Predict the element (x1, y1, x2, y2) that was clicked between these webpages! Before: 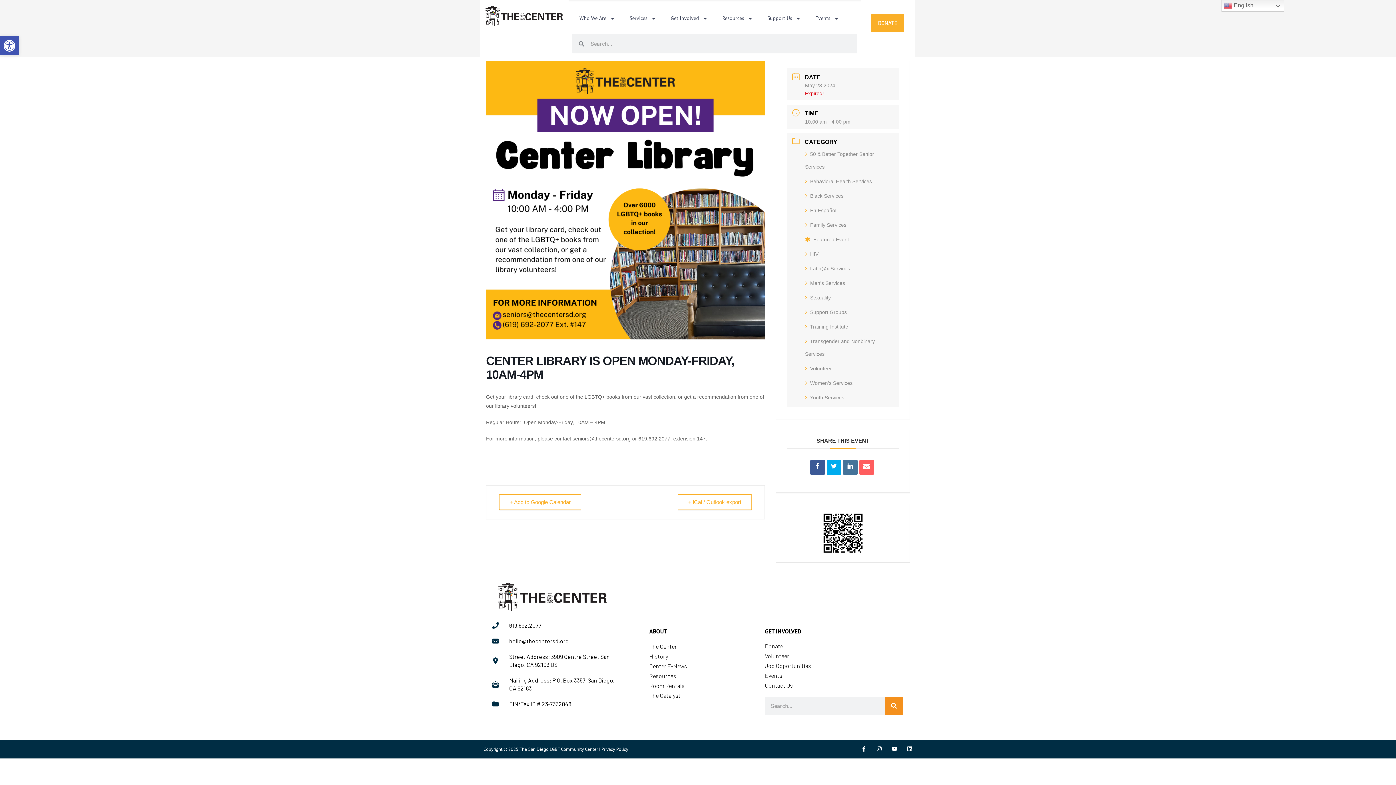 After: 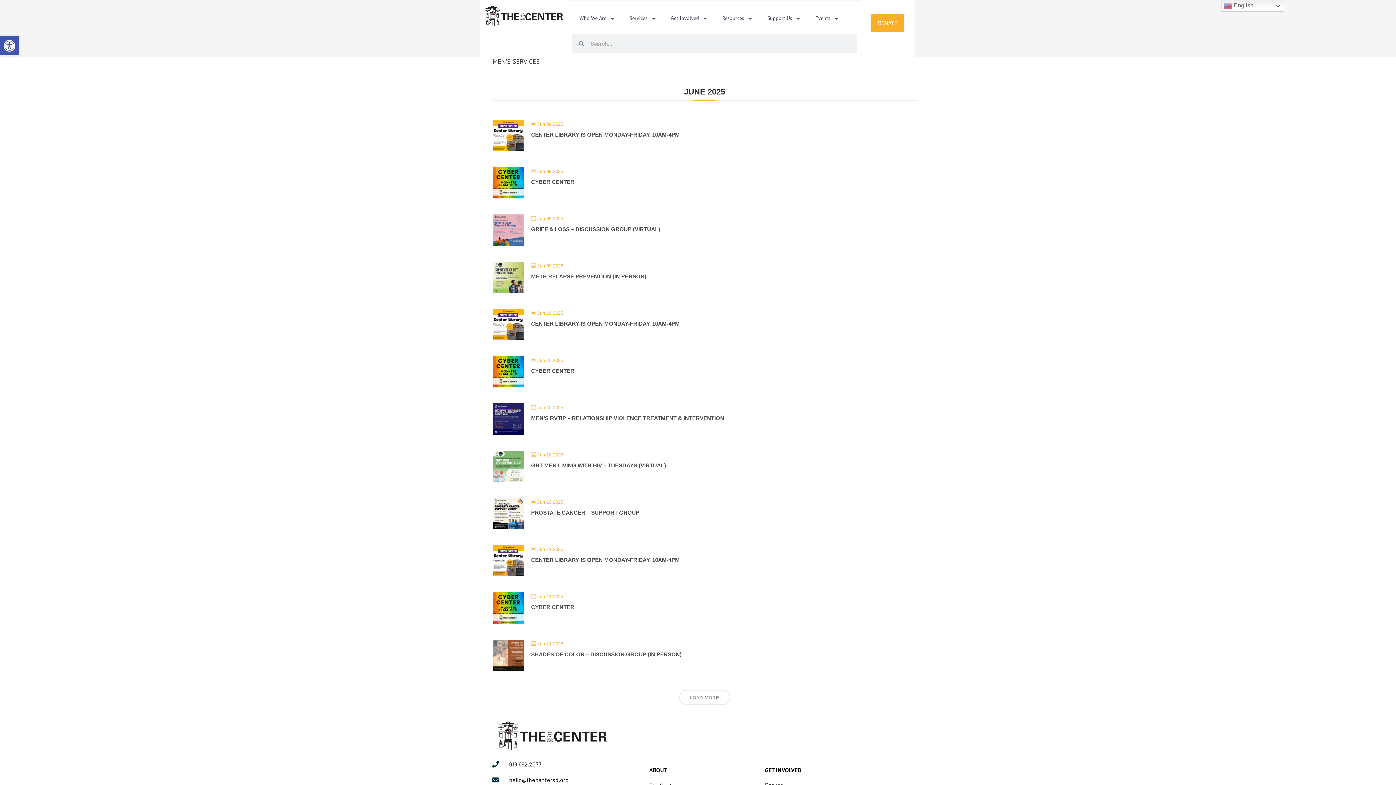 Action: label: Men's Services bbox: (805, 280, 845, 286)